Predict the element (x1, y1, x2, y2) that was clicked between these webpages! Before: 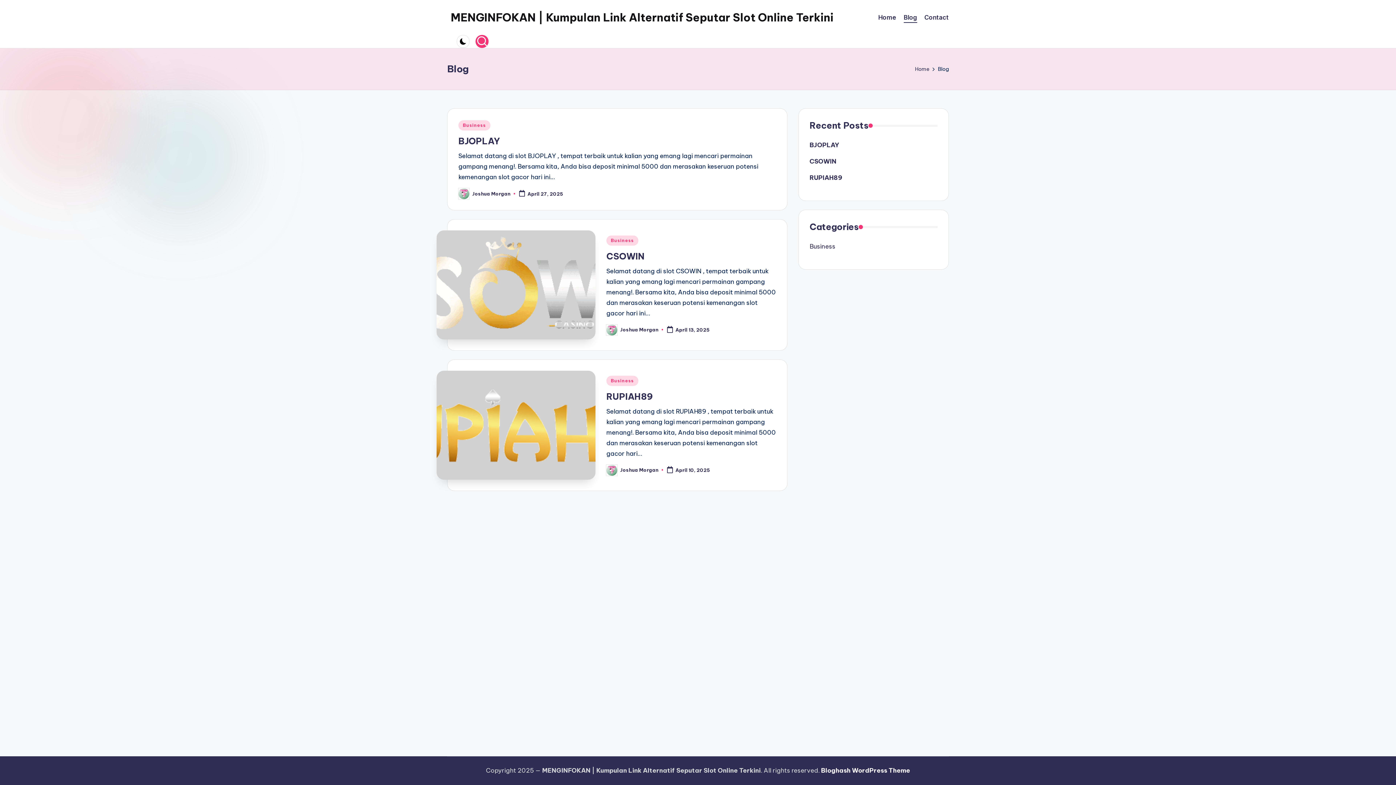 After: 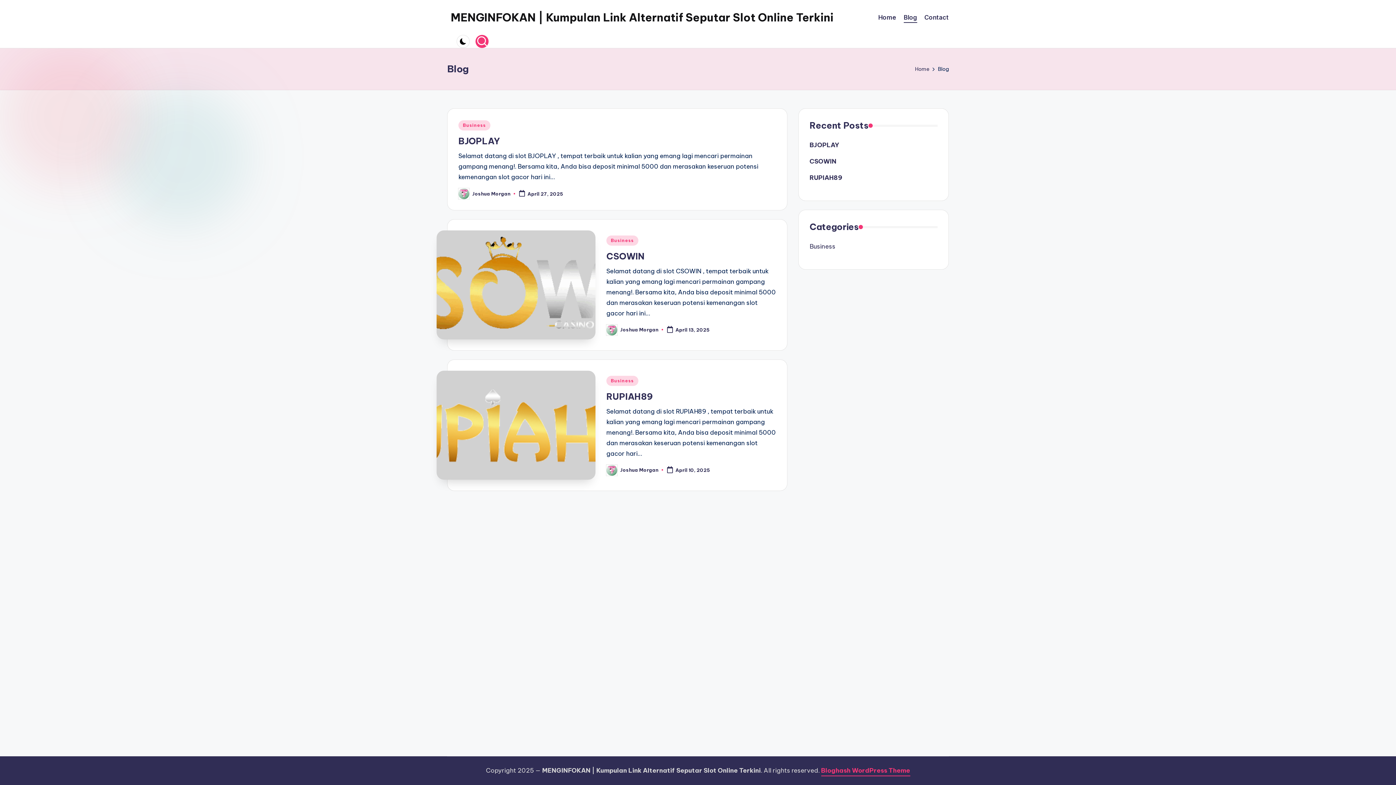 Action: bbox: (821, 765, 910, 776) label: Bloghash WordPress Theme